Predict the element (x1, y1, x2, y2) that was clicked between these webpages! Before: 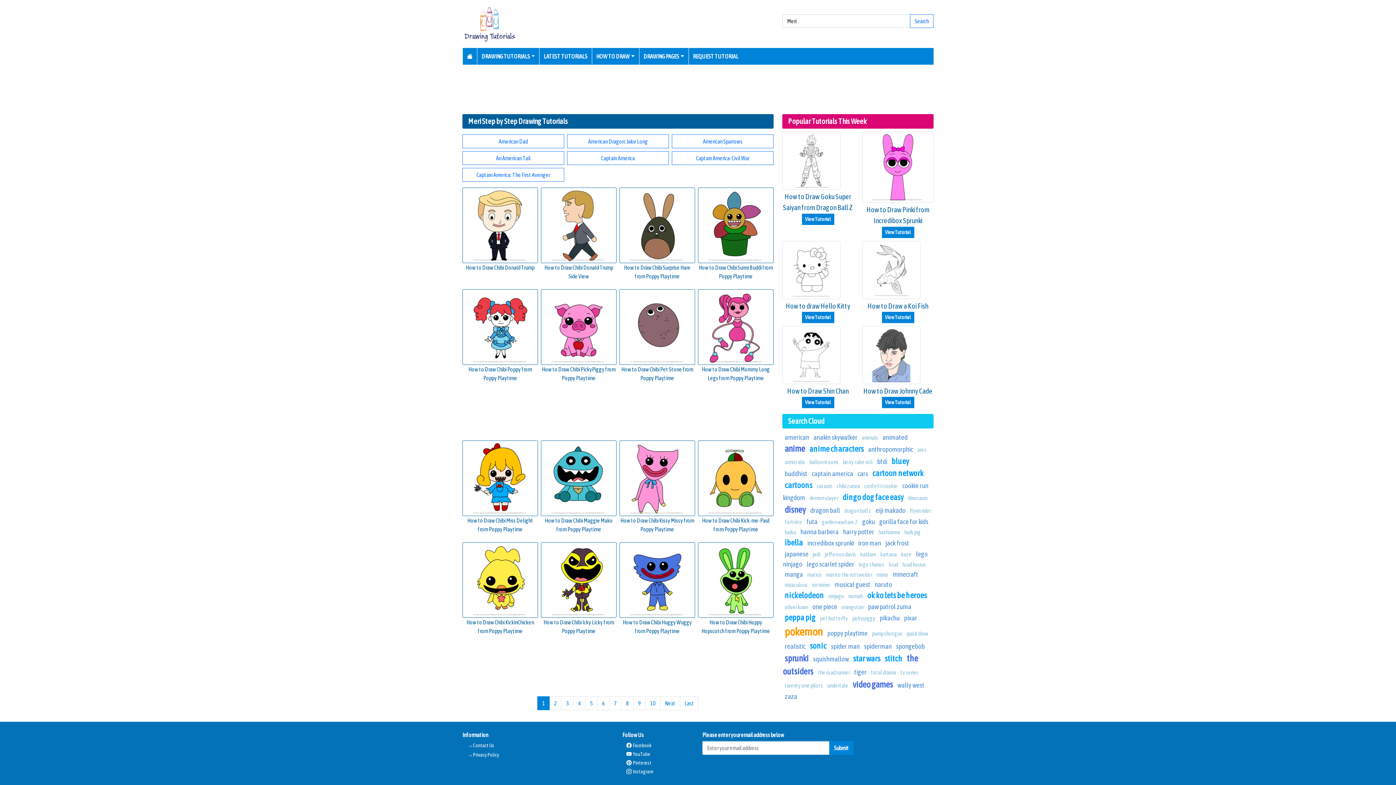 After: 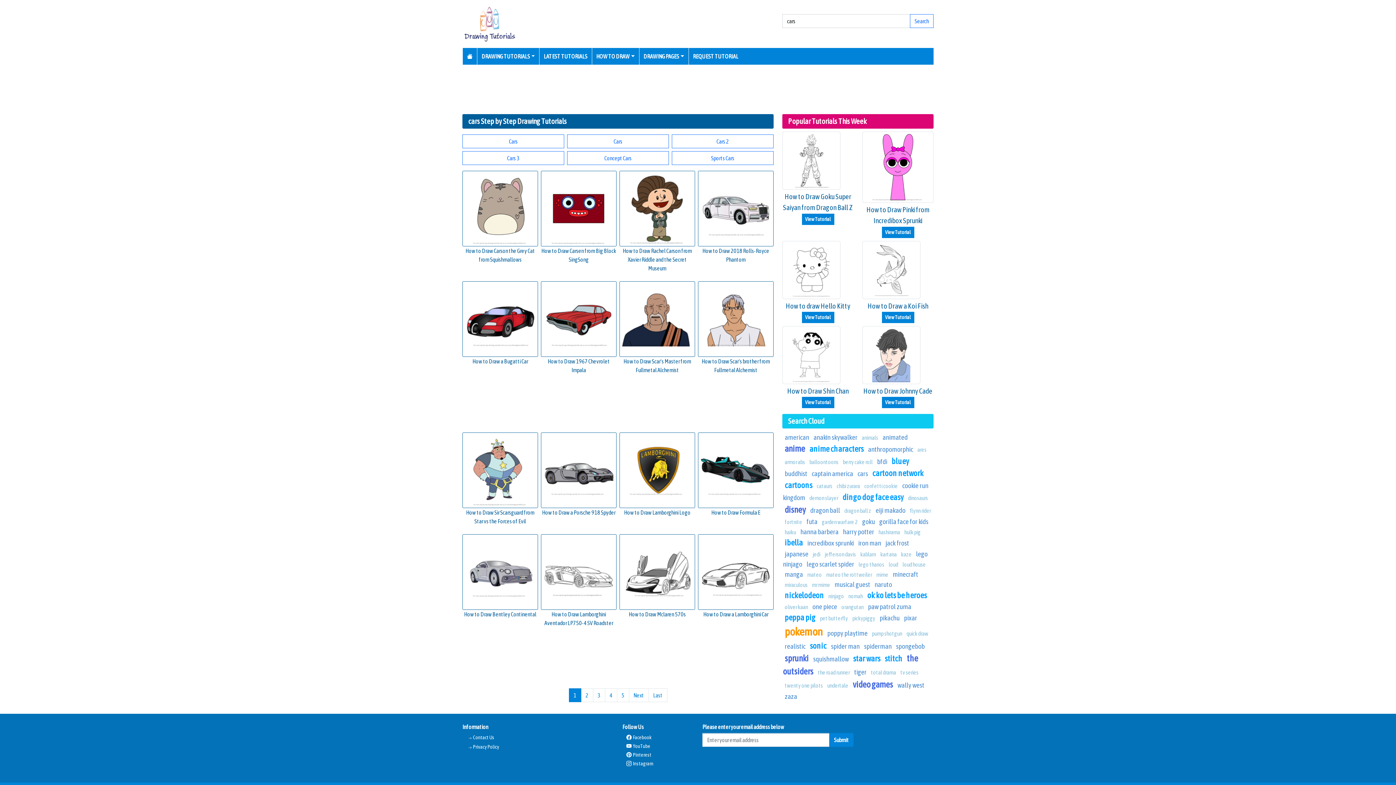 Action: label: cars bbox: (857, 469, 868, 477)